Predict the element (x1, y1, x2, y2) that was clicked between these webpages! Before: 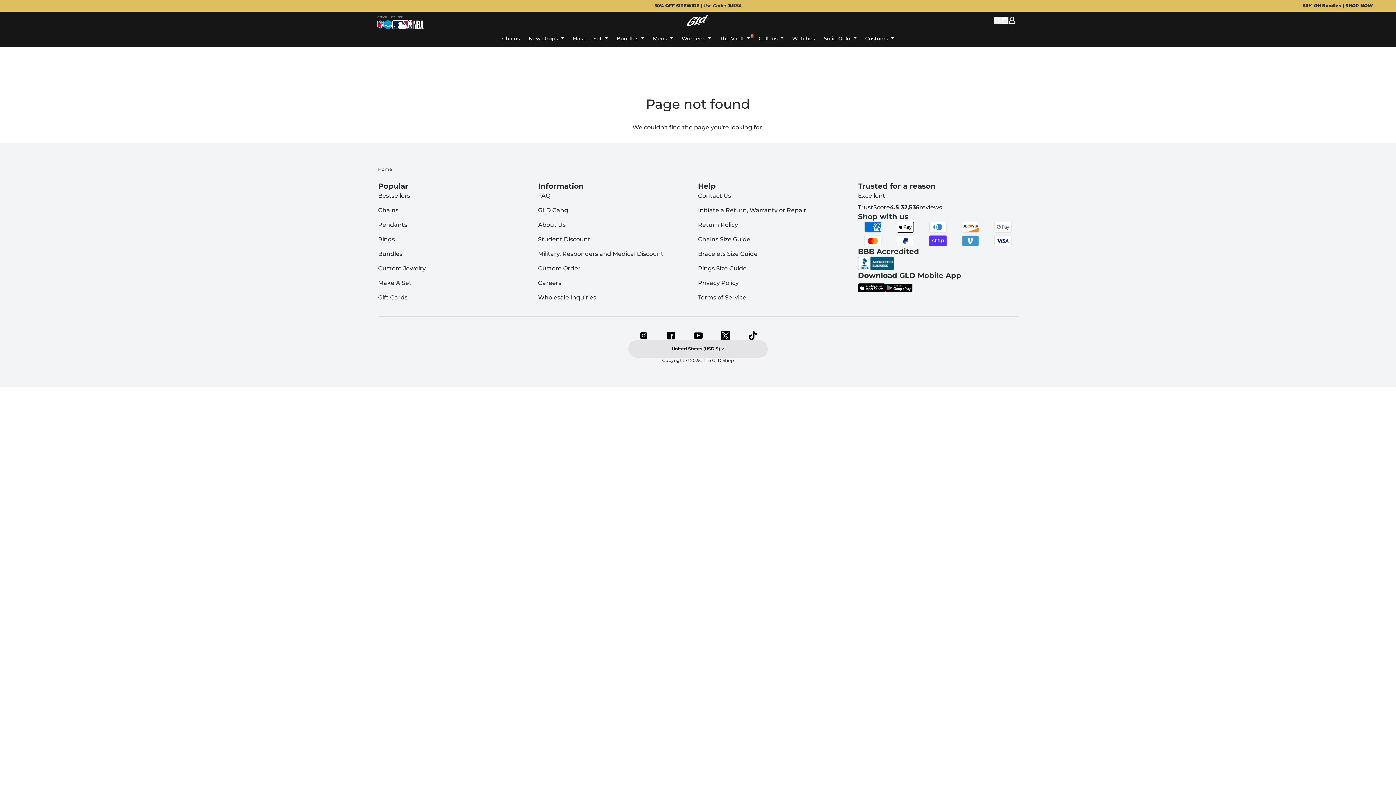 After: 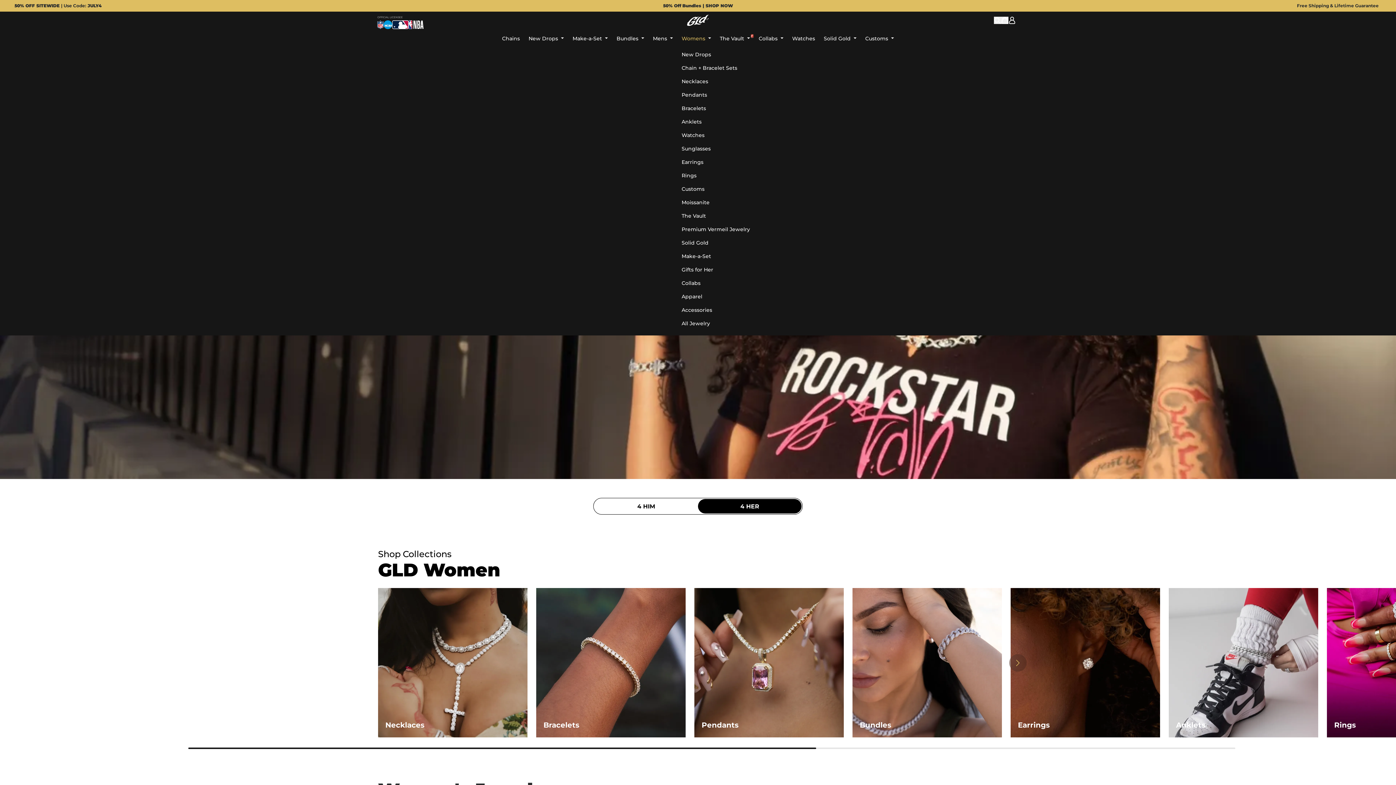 Action: bbox: (681, 34, 711, 42) label: Womens